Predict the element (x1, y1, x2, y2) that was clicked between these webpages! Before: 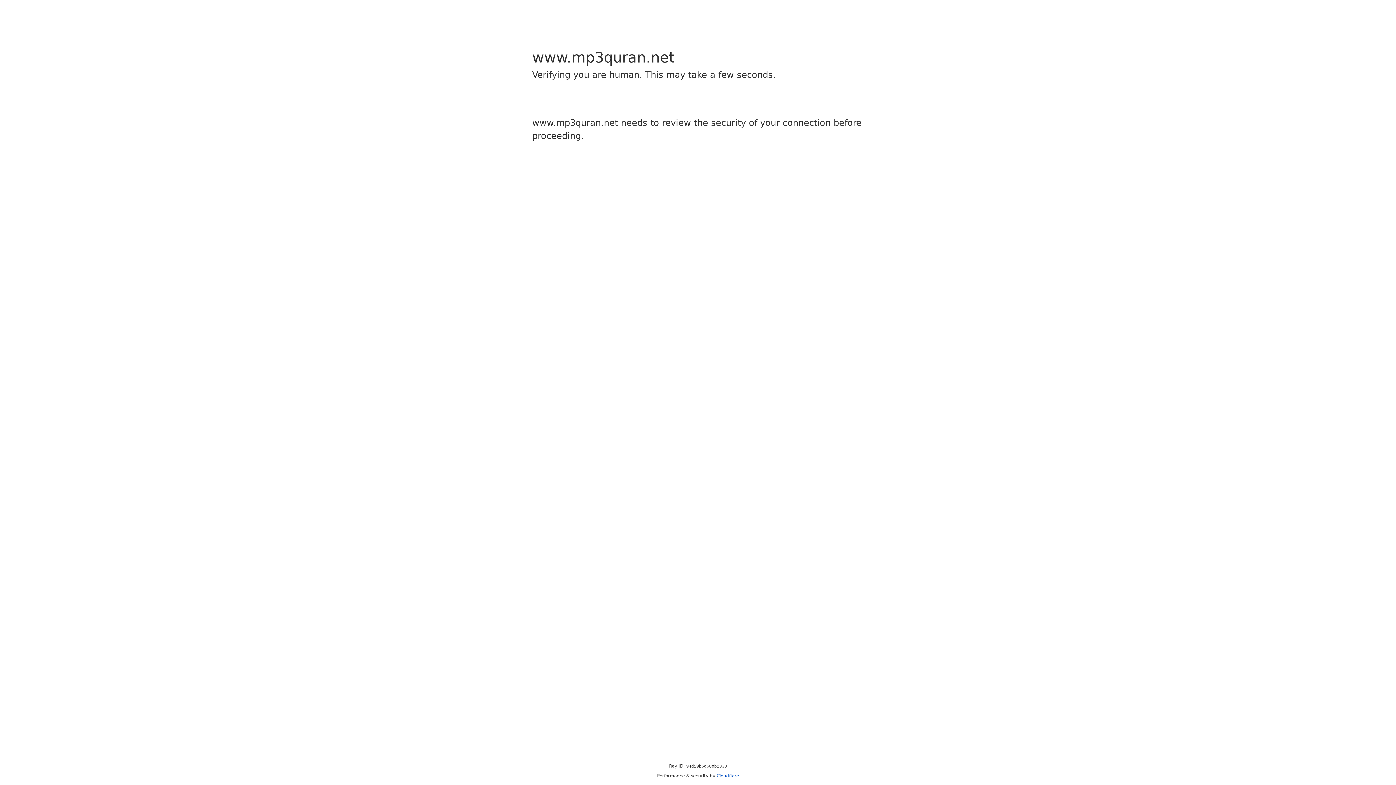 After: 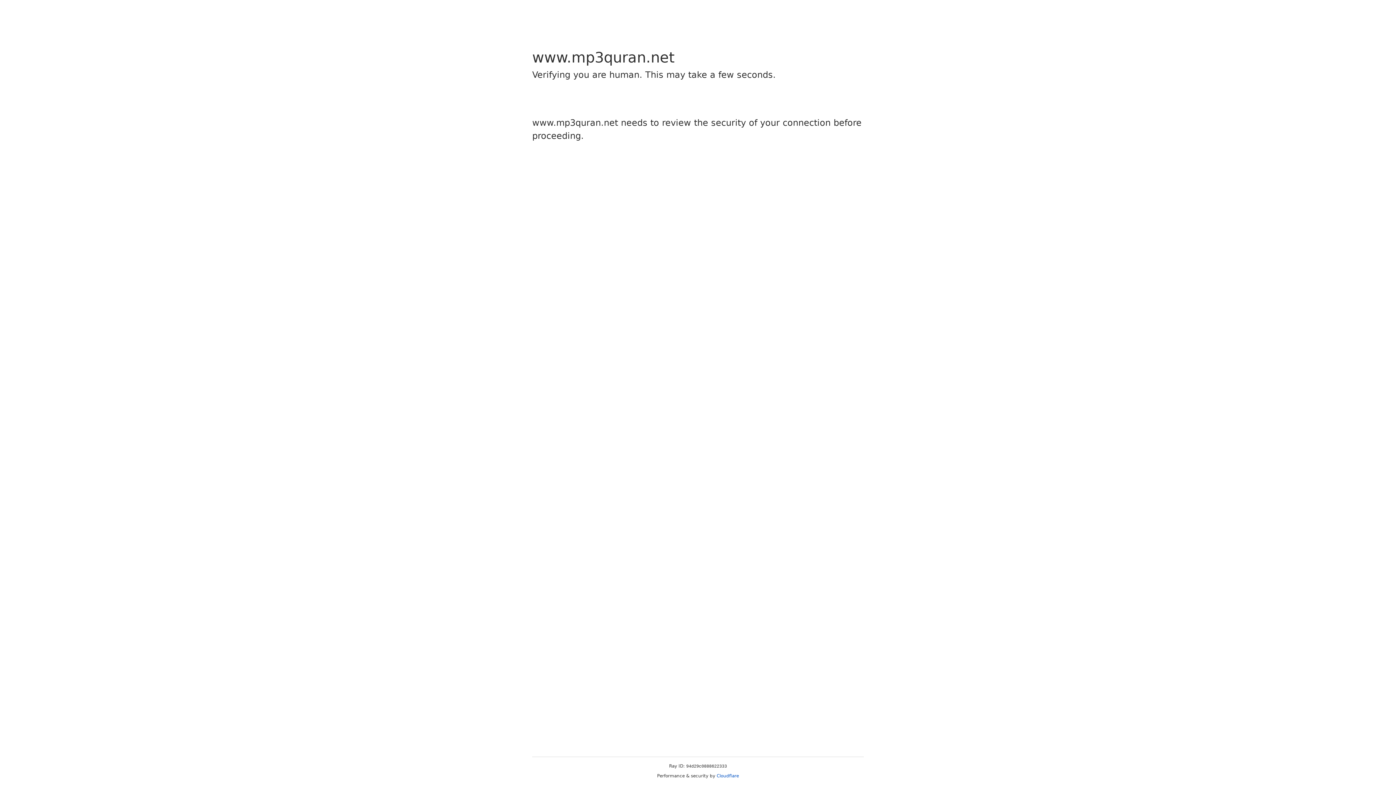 Action: bbox: (716, 773, 739, 778) label: Cloudflare